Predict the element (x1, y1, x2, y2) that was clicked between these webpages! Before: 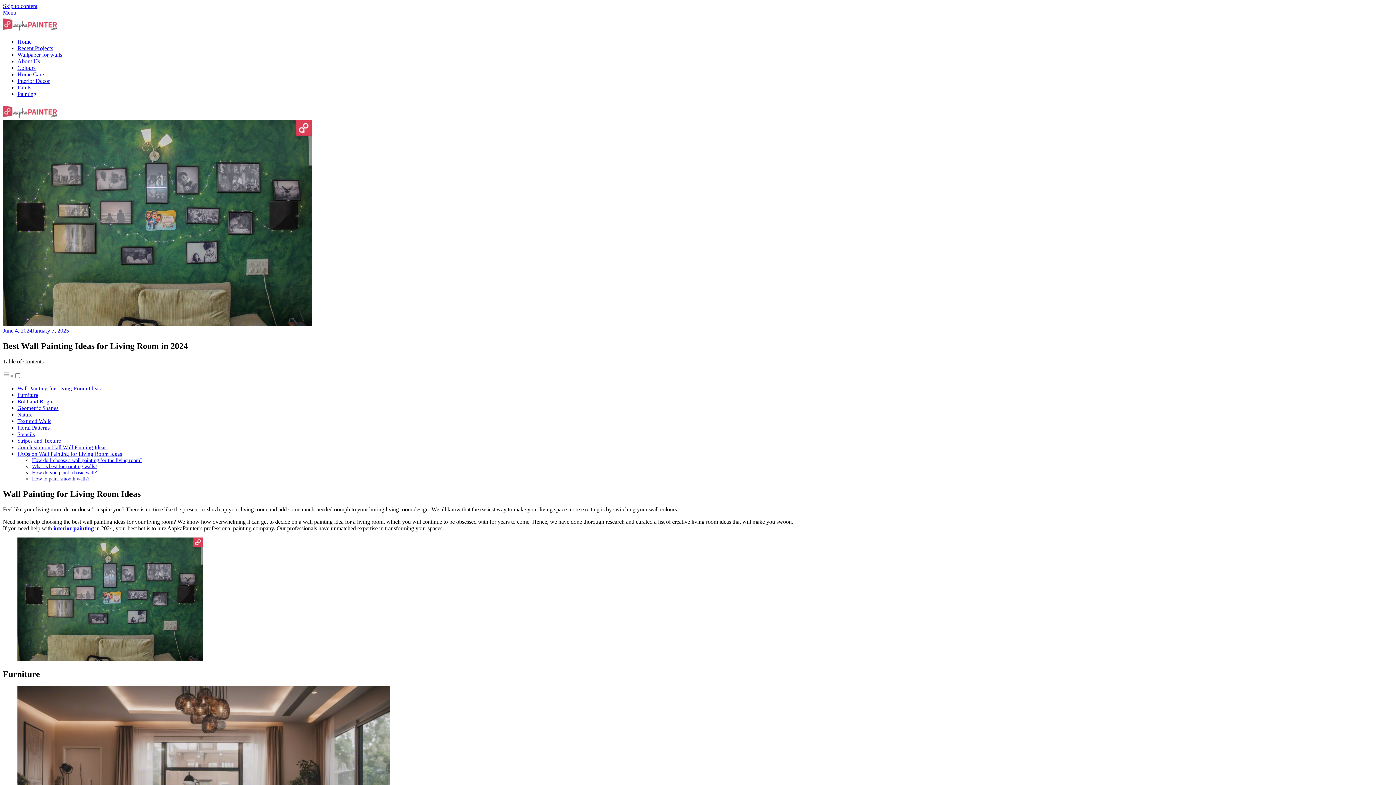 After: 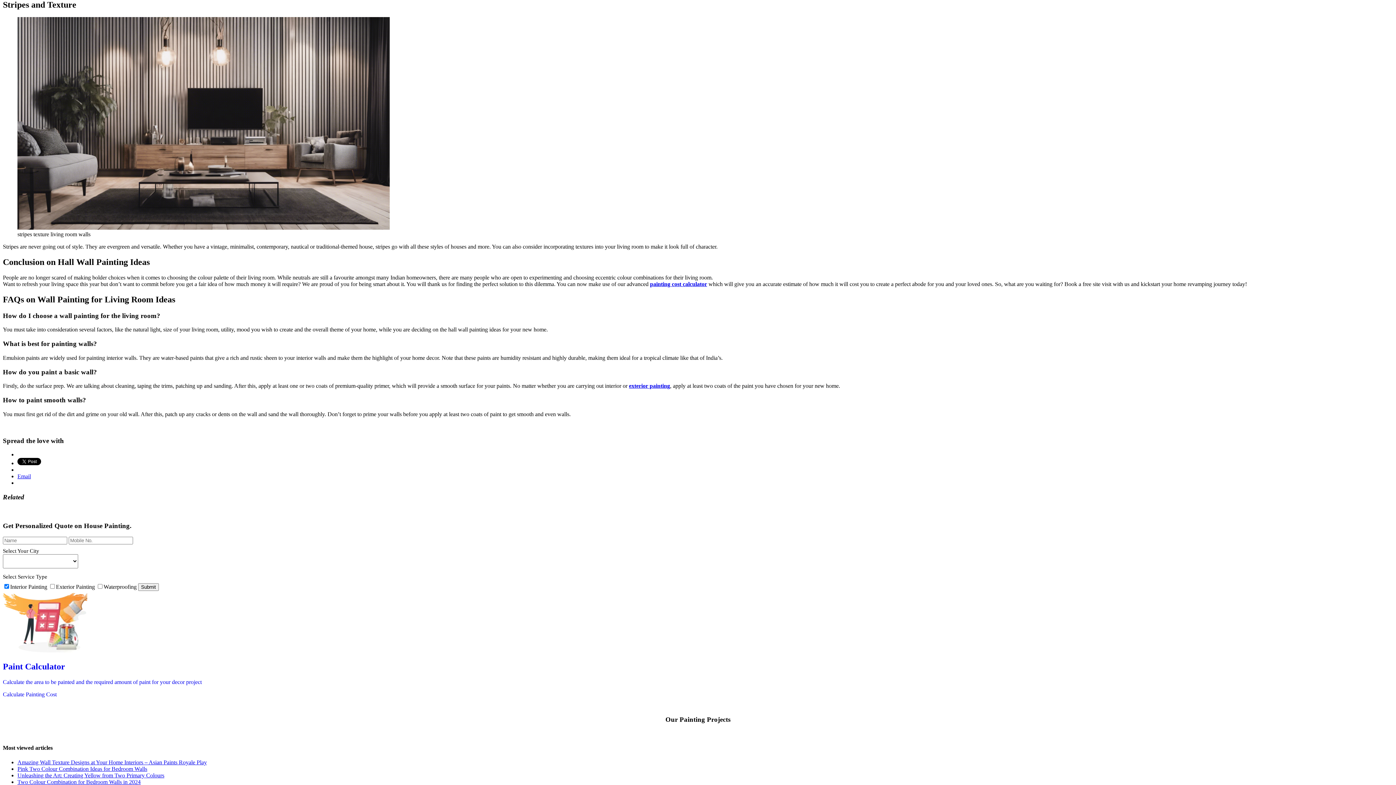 Action: bbox: (17, 437, 61, 443) label: Stripes and Texture